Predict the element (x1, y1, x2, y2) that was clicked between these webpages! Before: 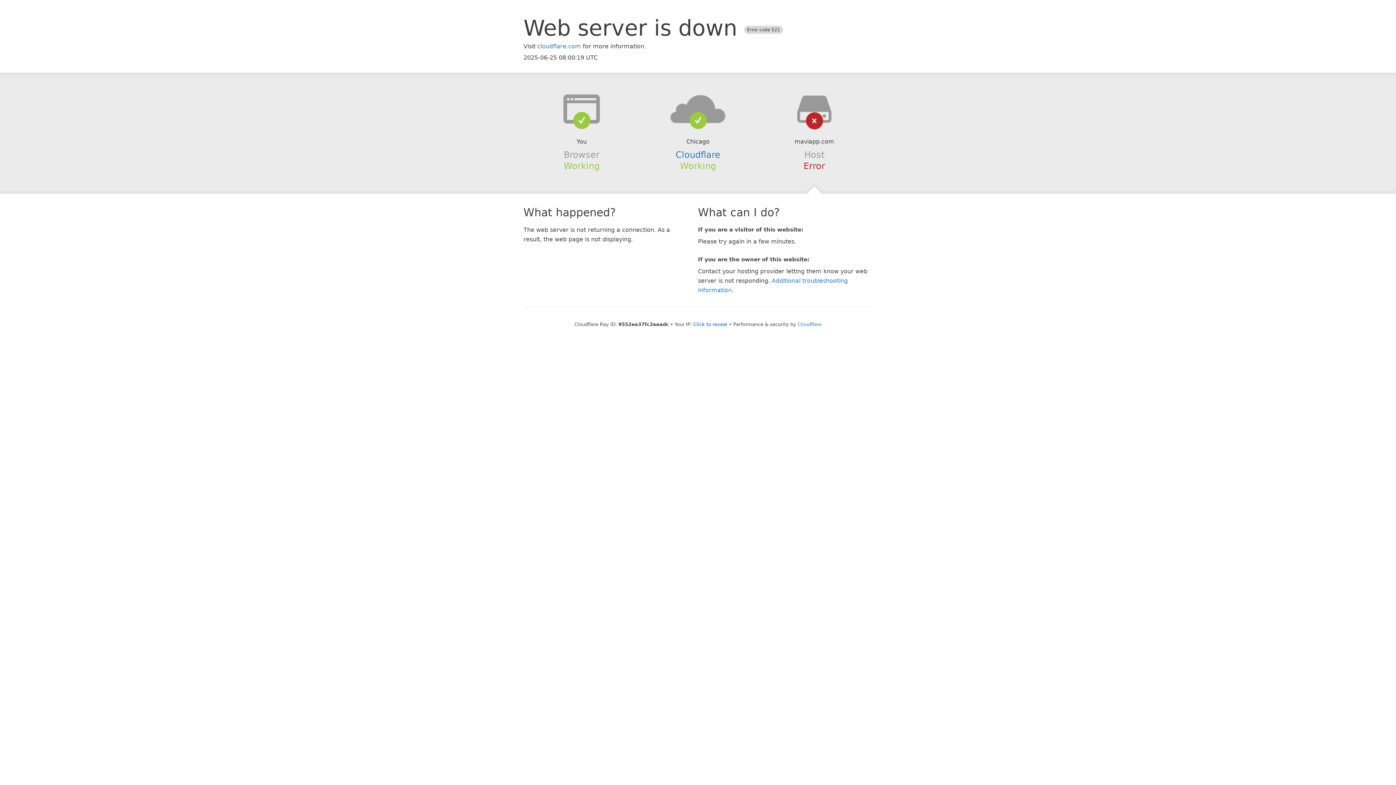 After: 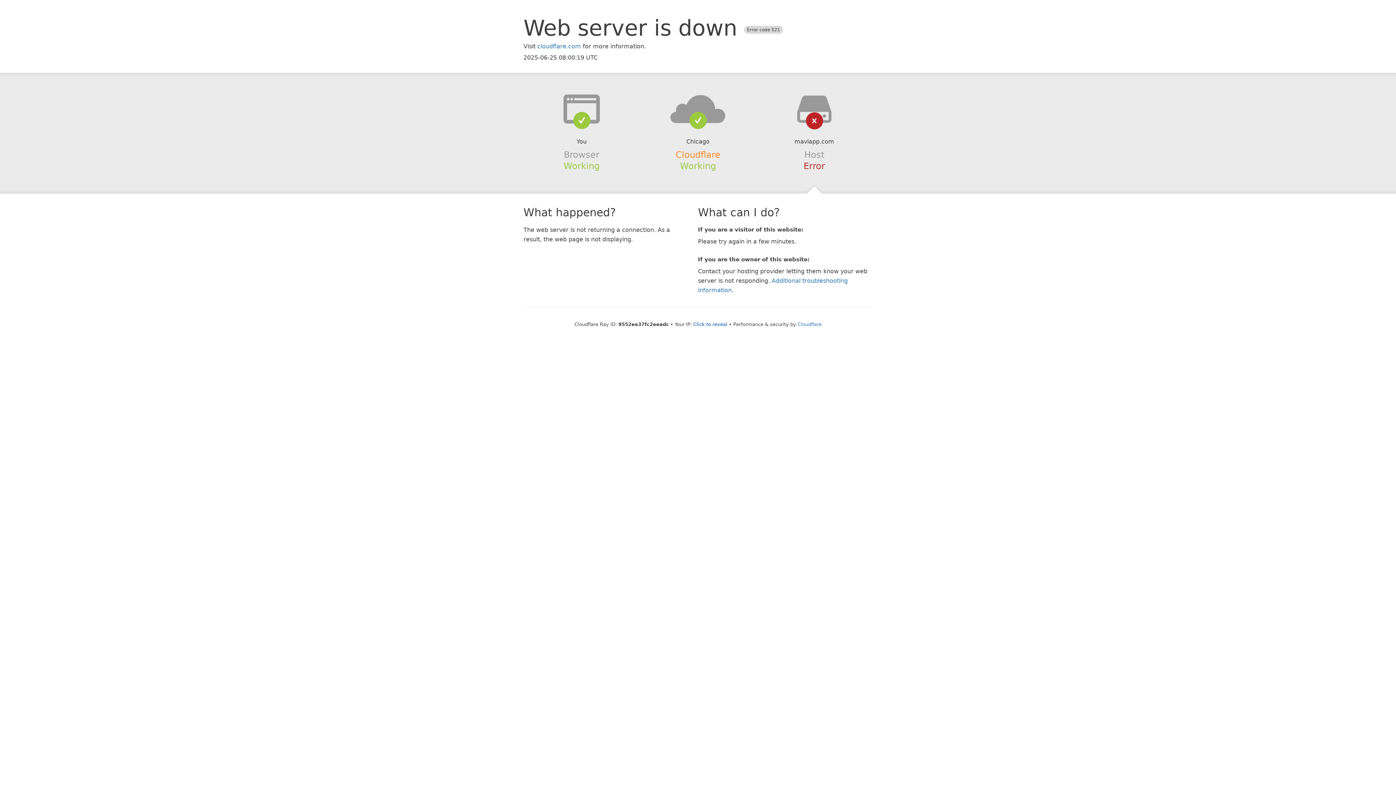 Action: label: Cloudflare bbox: (675, 149, 720, 159)